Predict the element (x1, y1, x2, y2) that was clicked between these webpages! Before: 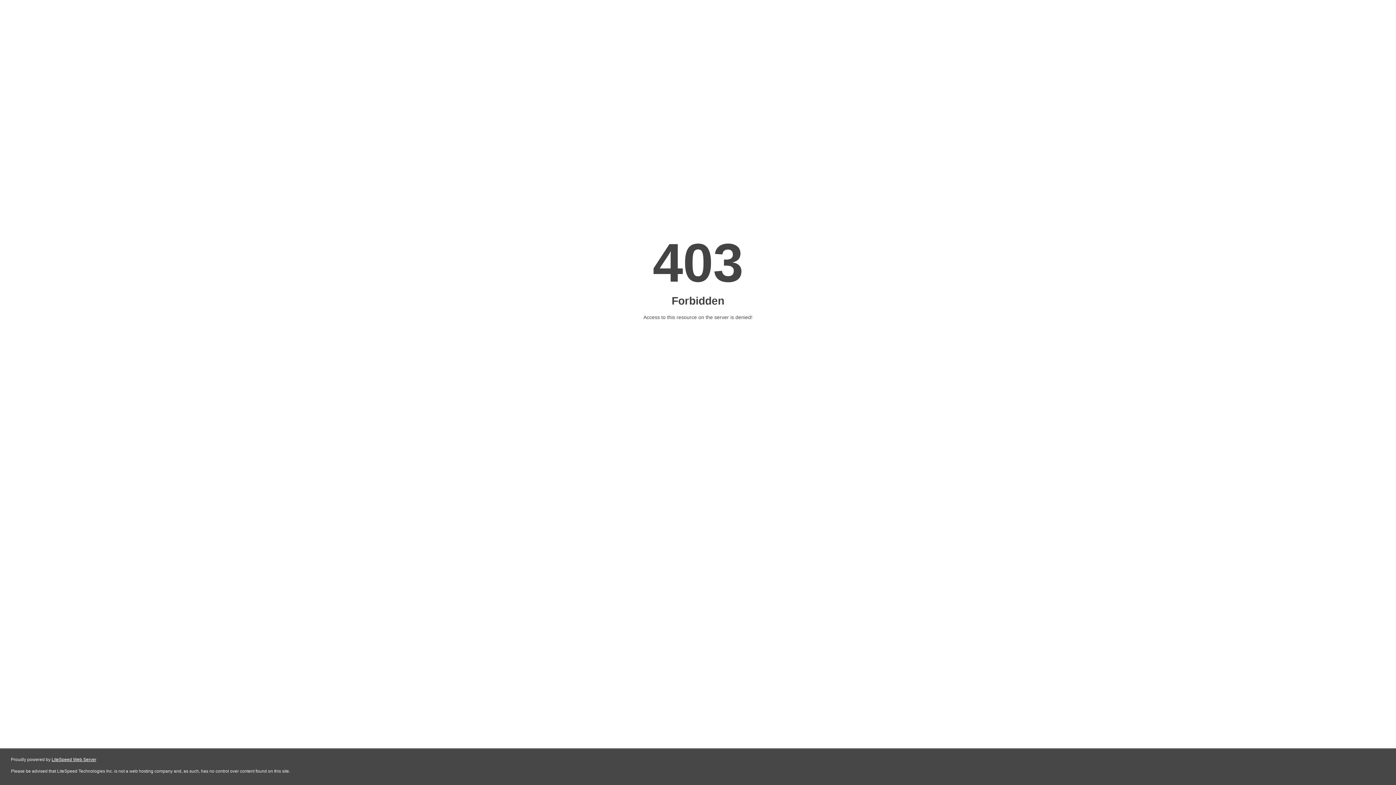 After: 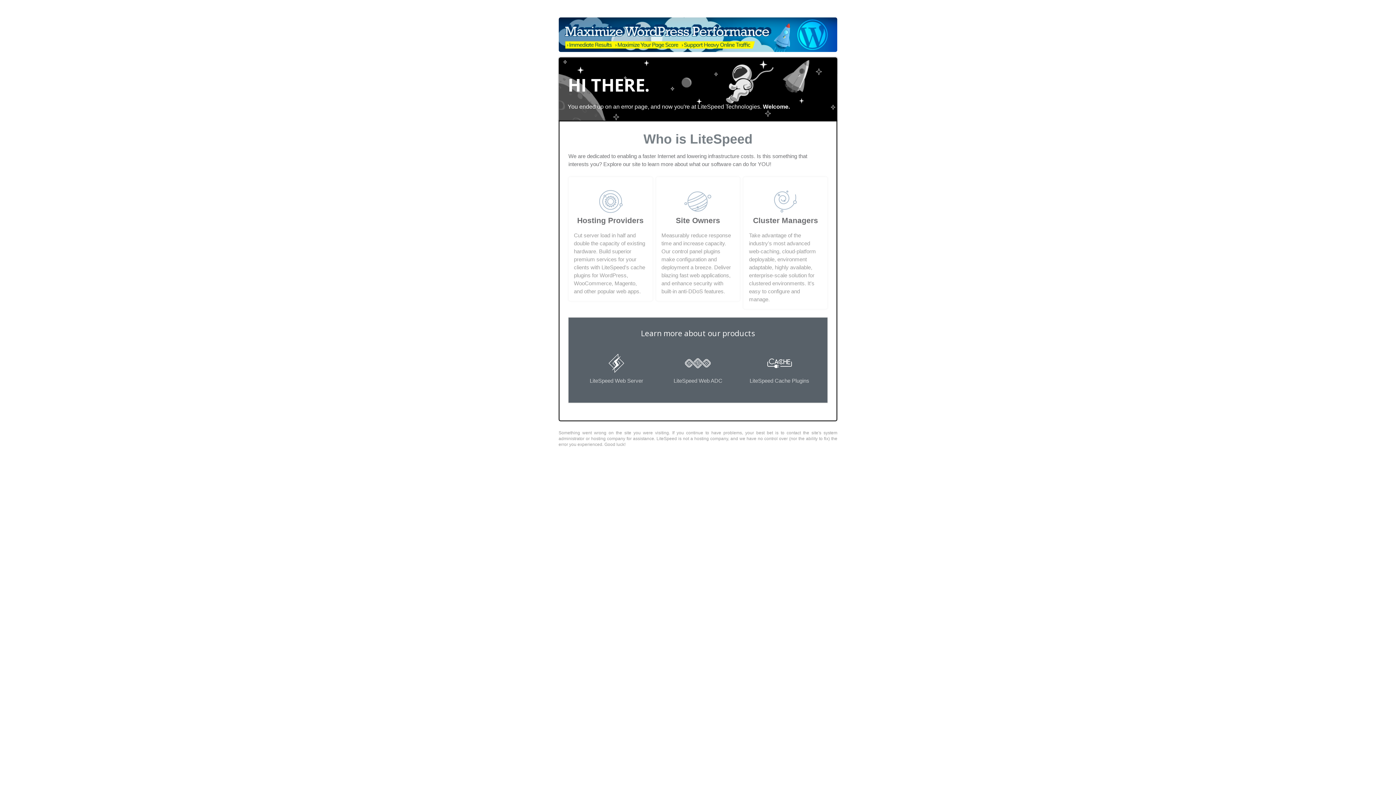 Action: label: LiteSpeed Web Server bbox: (51, 757, 96, 762)